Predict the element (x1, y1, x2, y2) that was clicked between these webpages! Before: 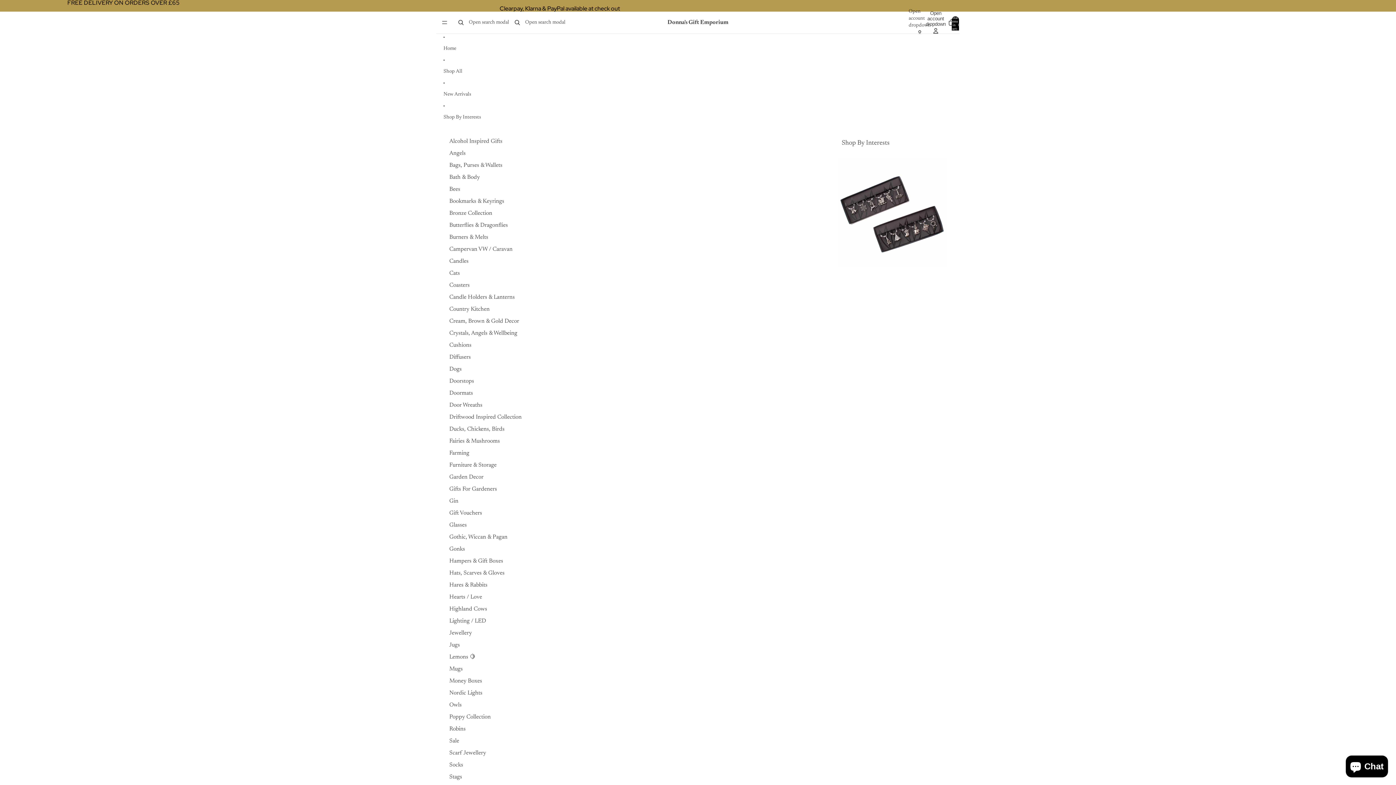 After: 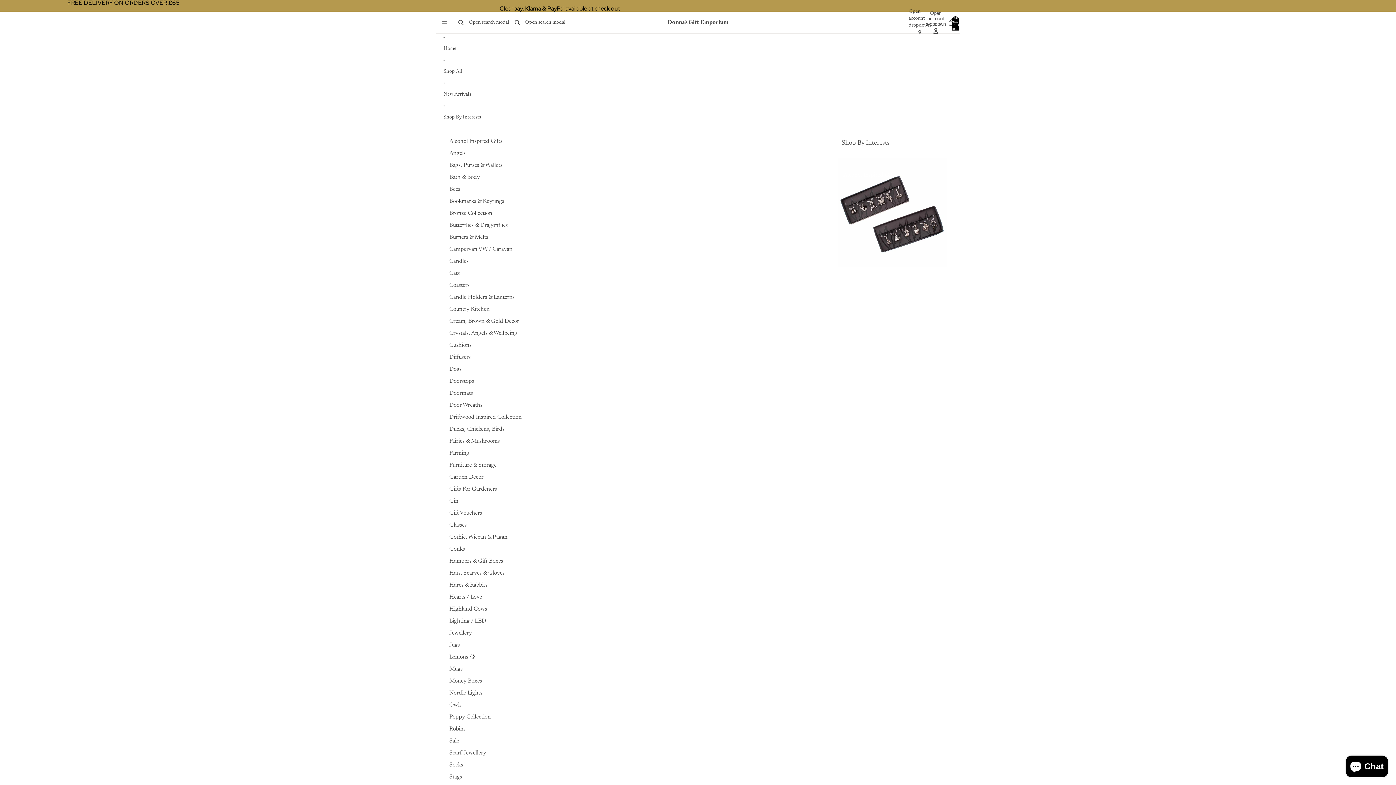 Action: label: Lemons 🍋 bbox: (449, 651, 475, 663)